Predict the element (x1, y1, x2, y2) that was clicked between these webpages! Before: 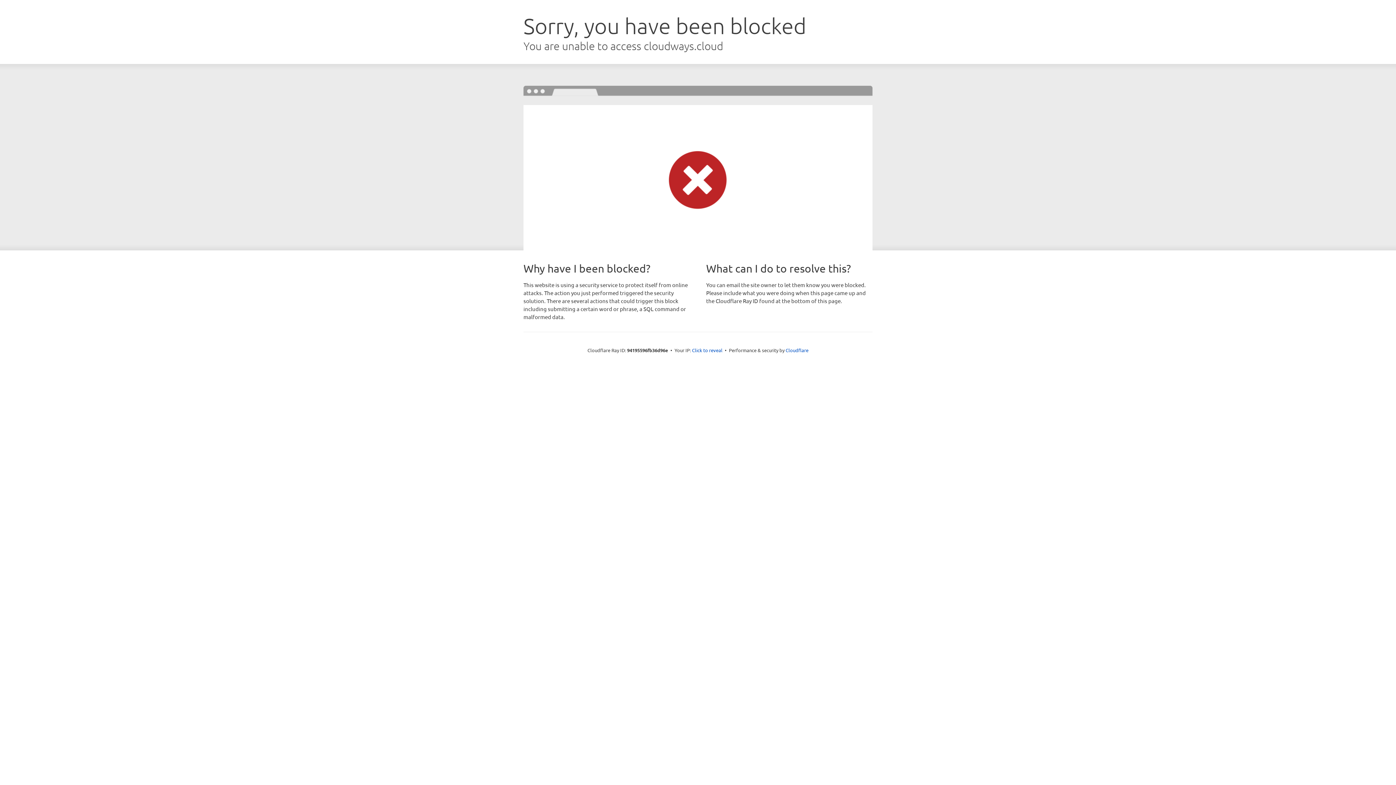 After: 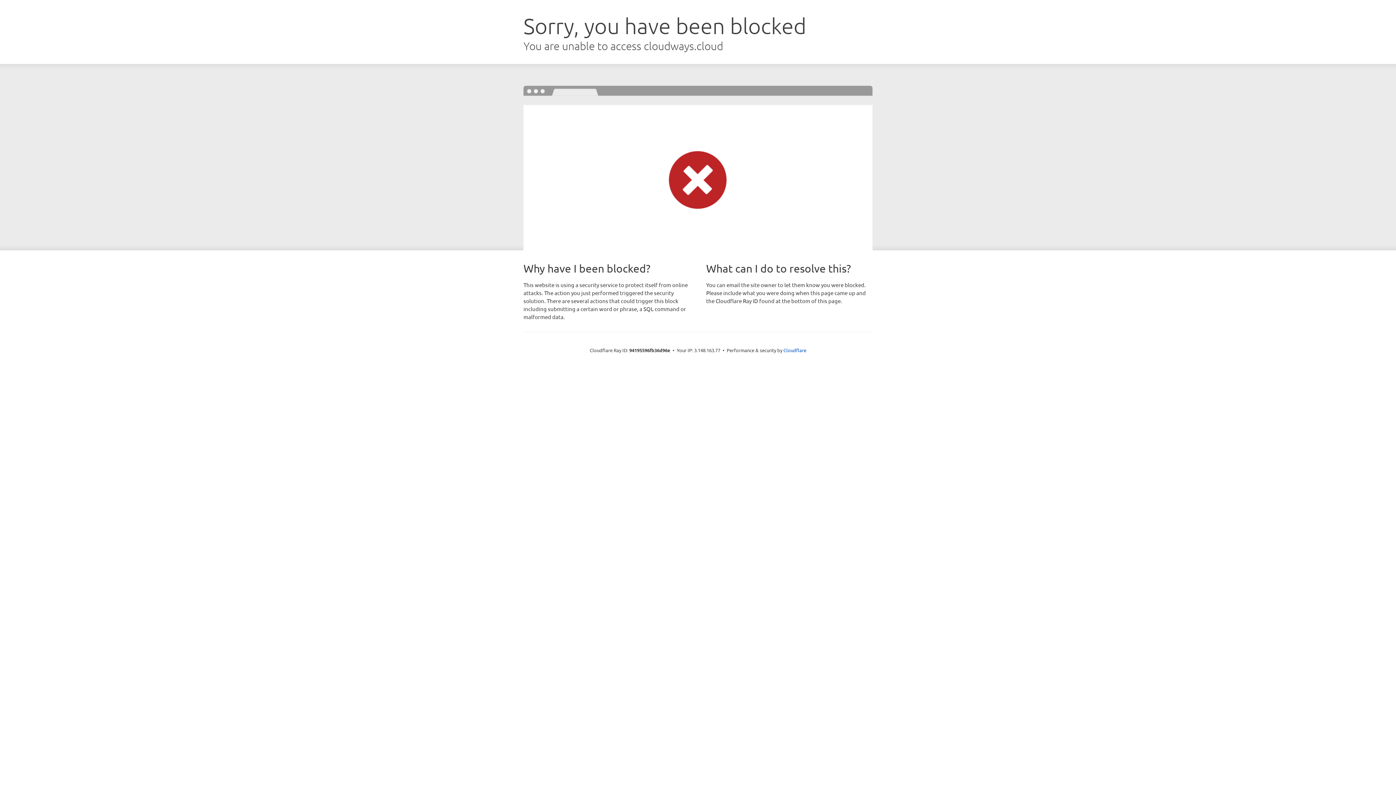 Action: label: Click to reveal bbox: (692, 346, 722, 353)